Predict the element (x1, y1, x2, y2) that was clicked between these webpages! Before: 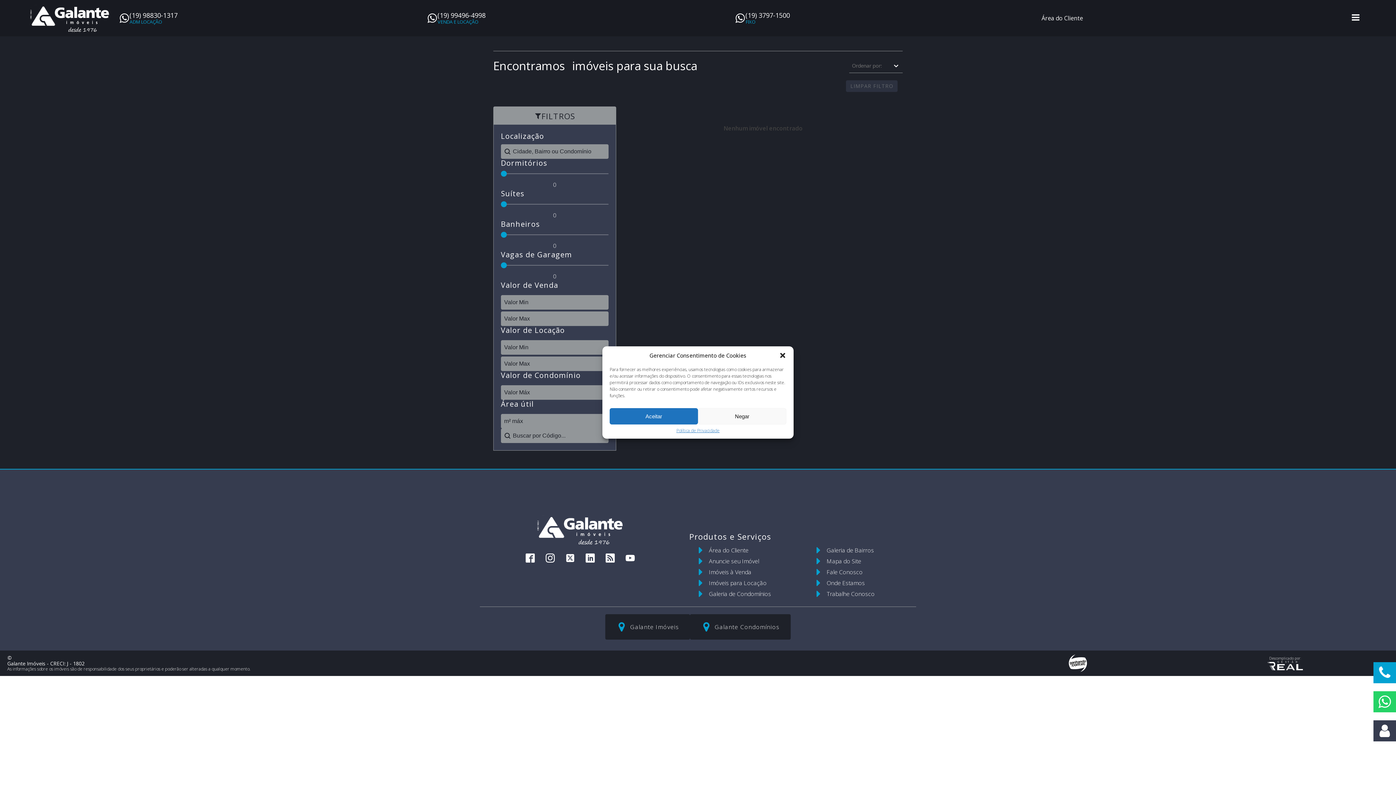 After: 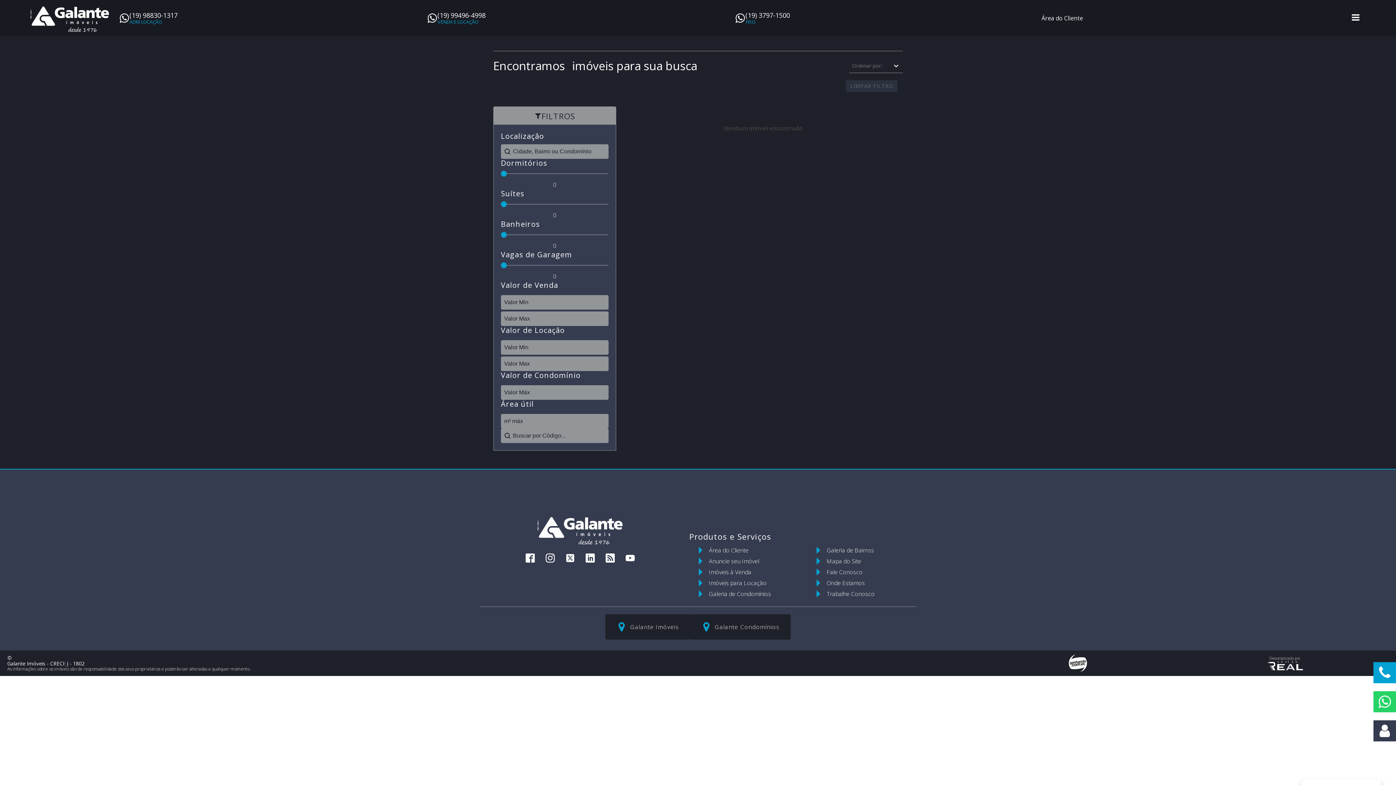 Action: label: Fechar janela bbox: (779, 352, 786, 359)